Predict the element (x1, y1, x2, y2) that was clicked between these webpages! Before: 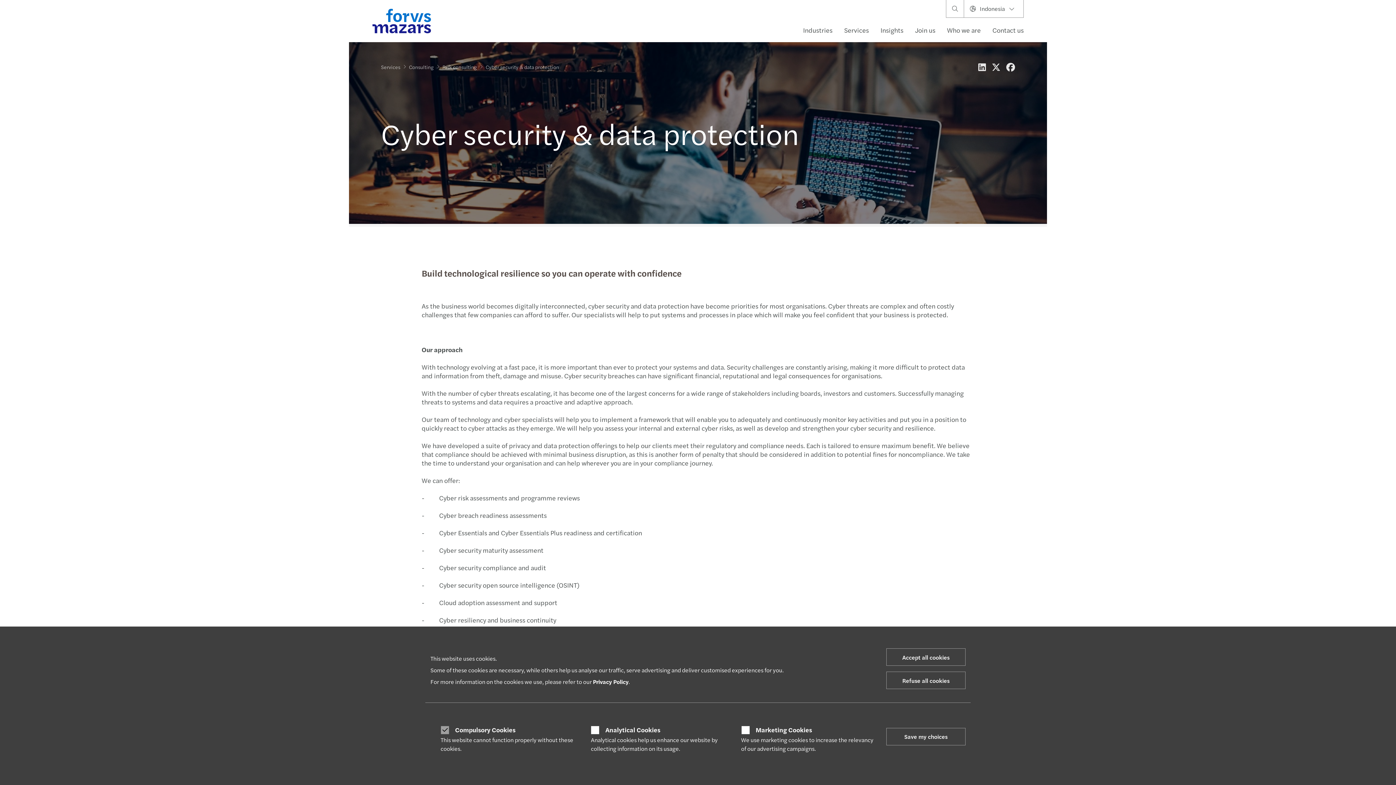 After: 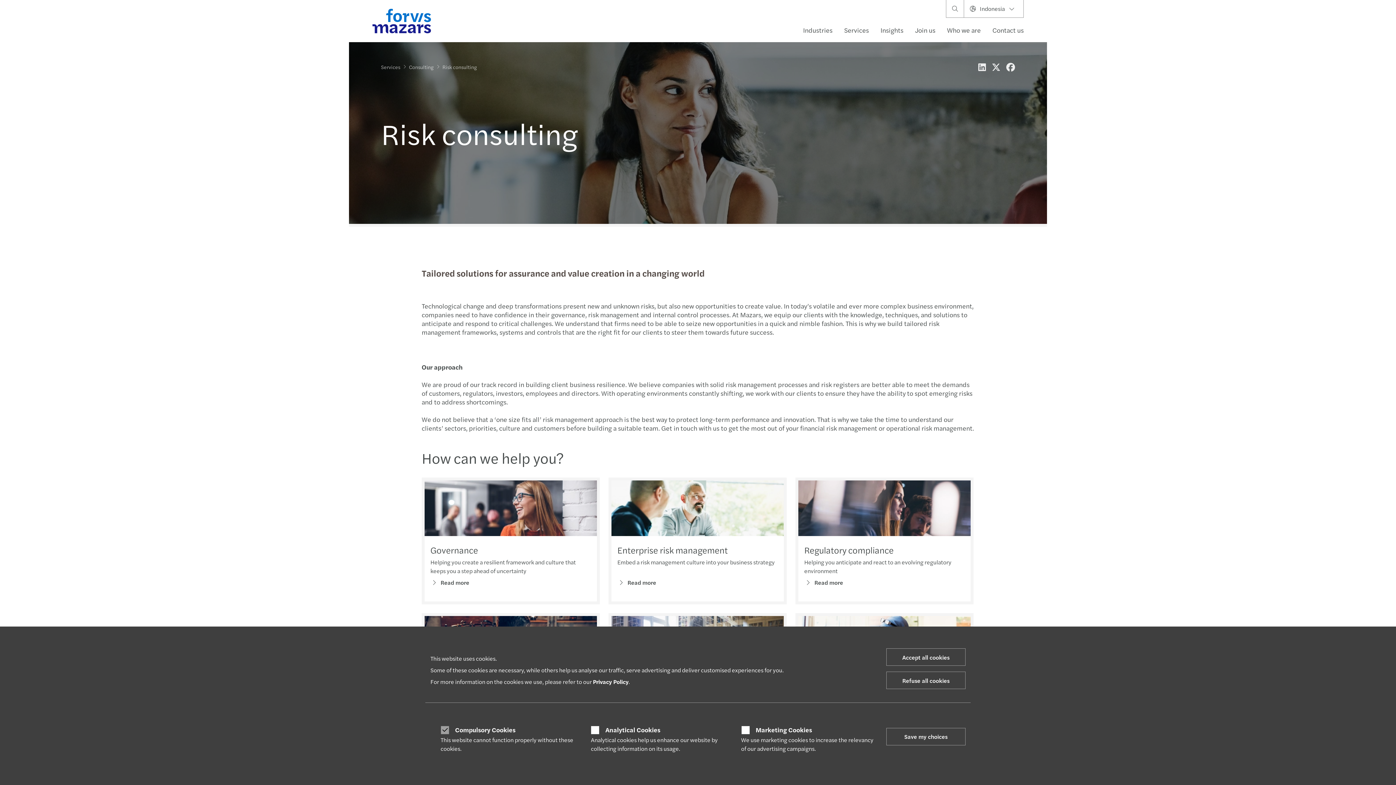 Action: label: Risk consulting bbox: (439, 60, 480, 73)